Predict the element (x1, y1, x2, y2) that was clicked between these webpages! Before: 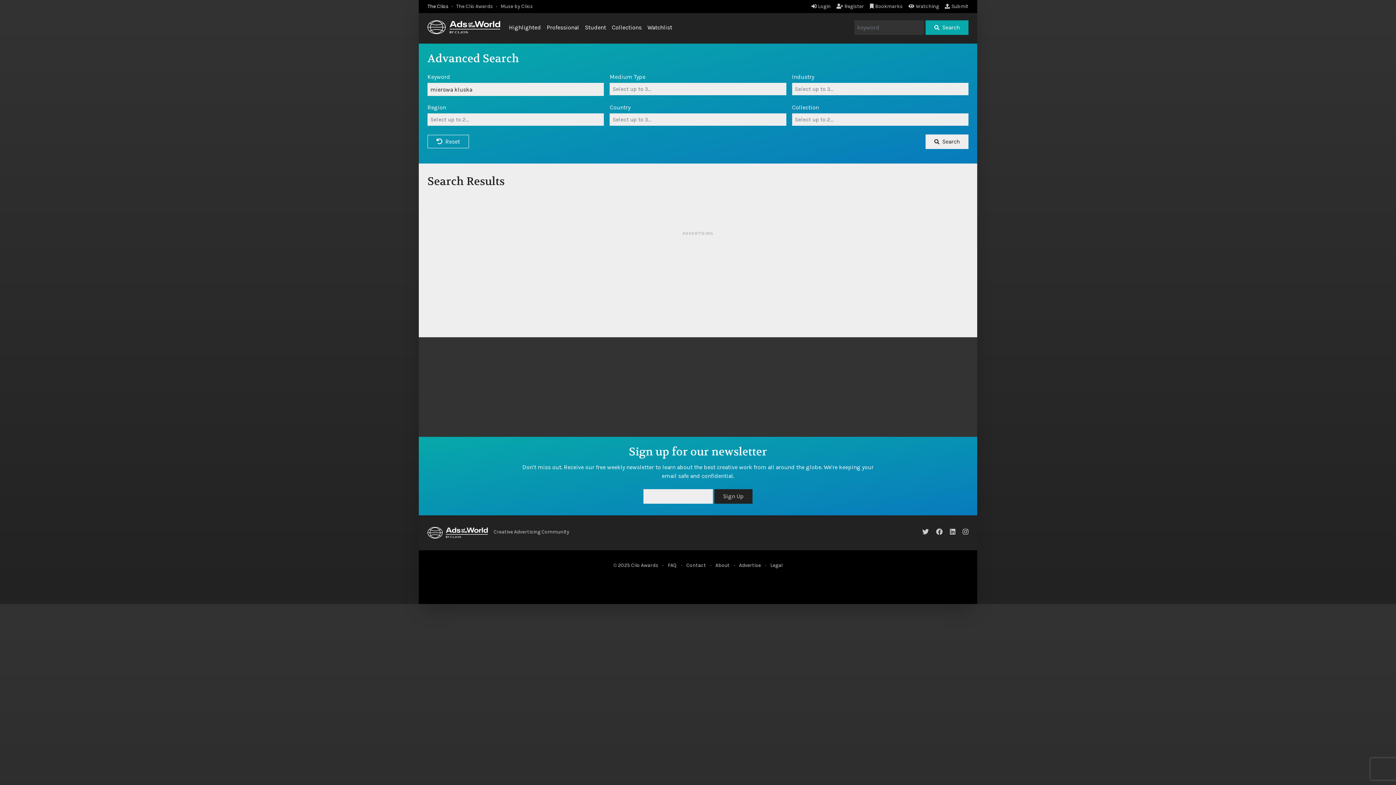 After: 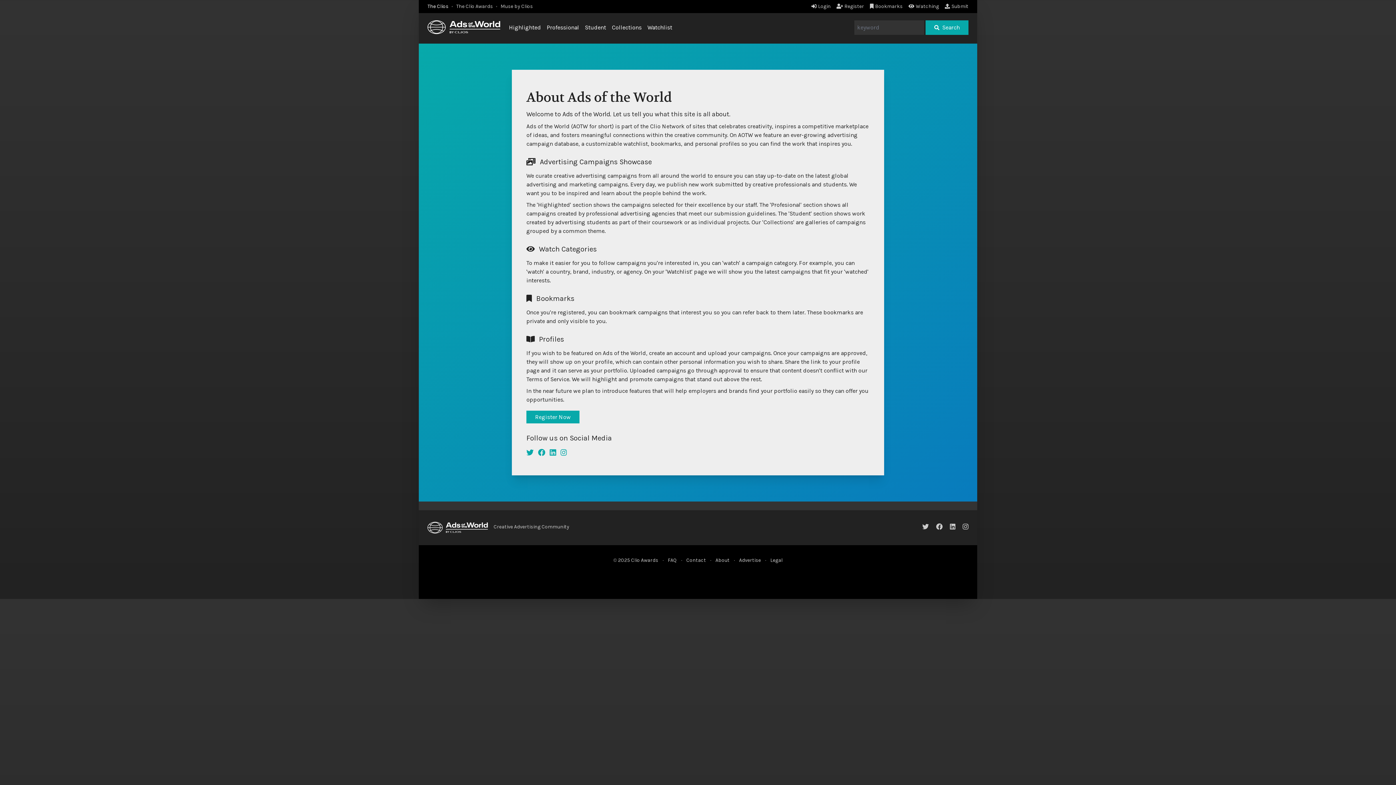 Action: bbox: (715, 562, 729, 568) label: About